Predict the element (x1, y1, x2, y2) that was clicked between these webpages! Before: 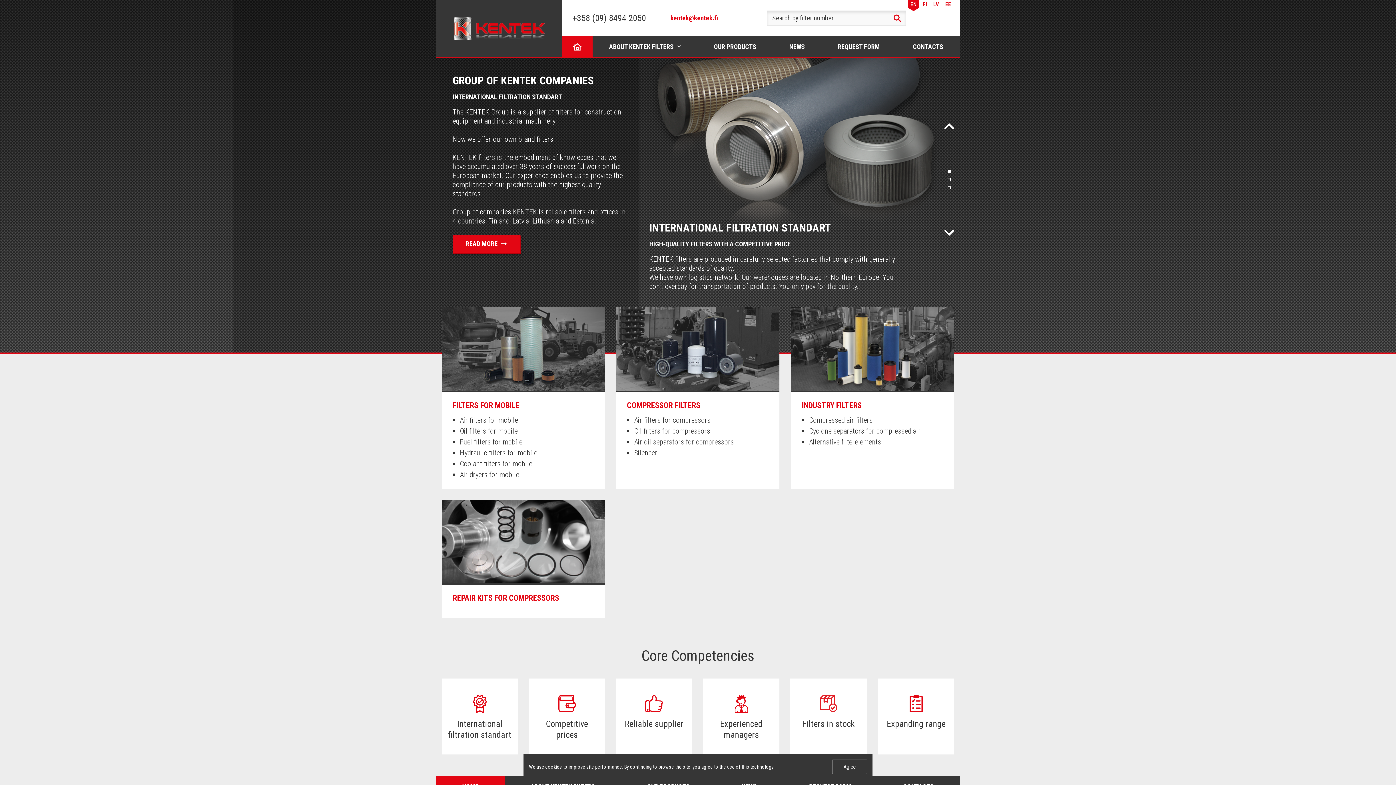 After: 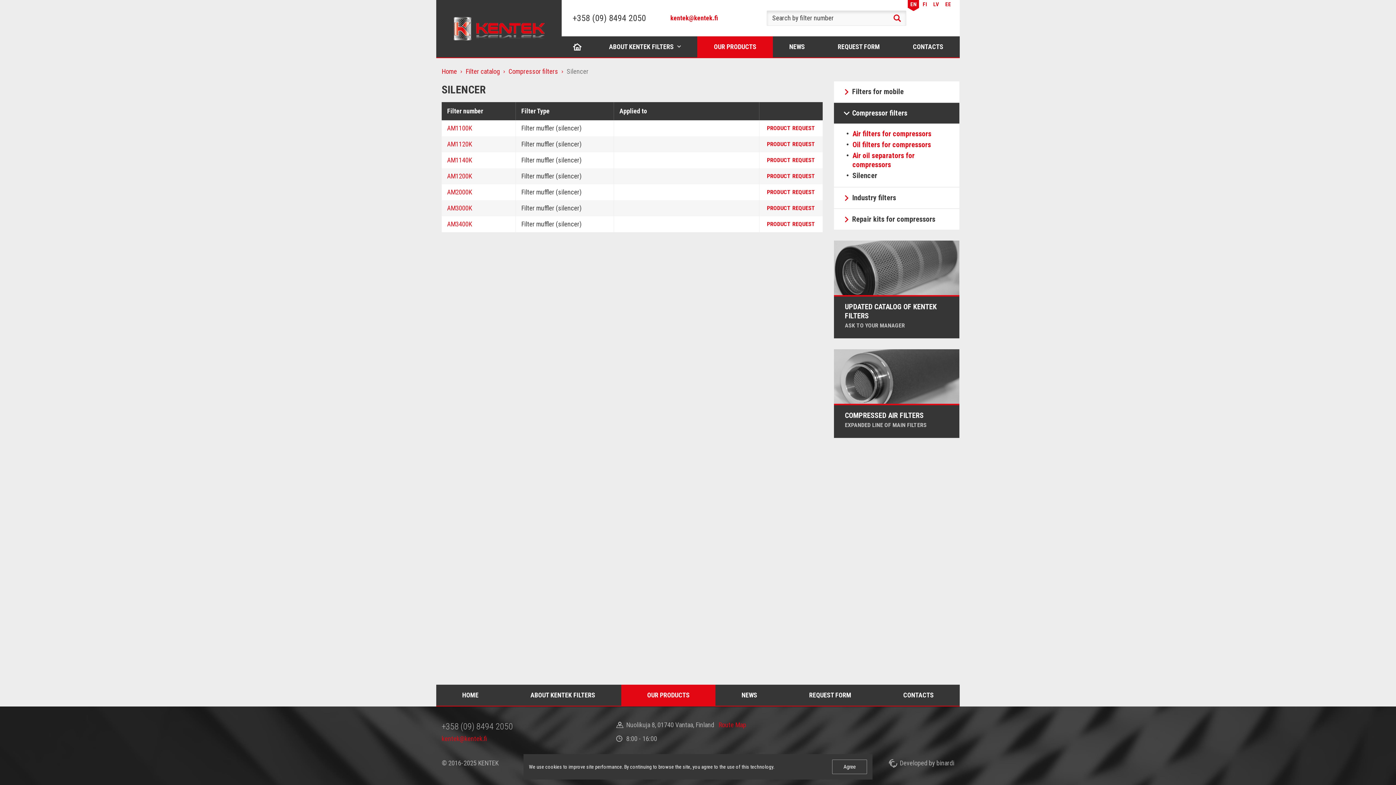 Action: label: Silencer bbox: (627, 448, 657, 457)